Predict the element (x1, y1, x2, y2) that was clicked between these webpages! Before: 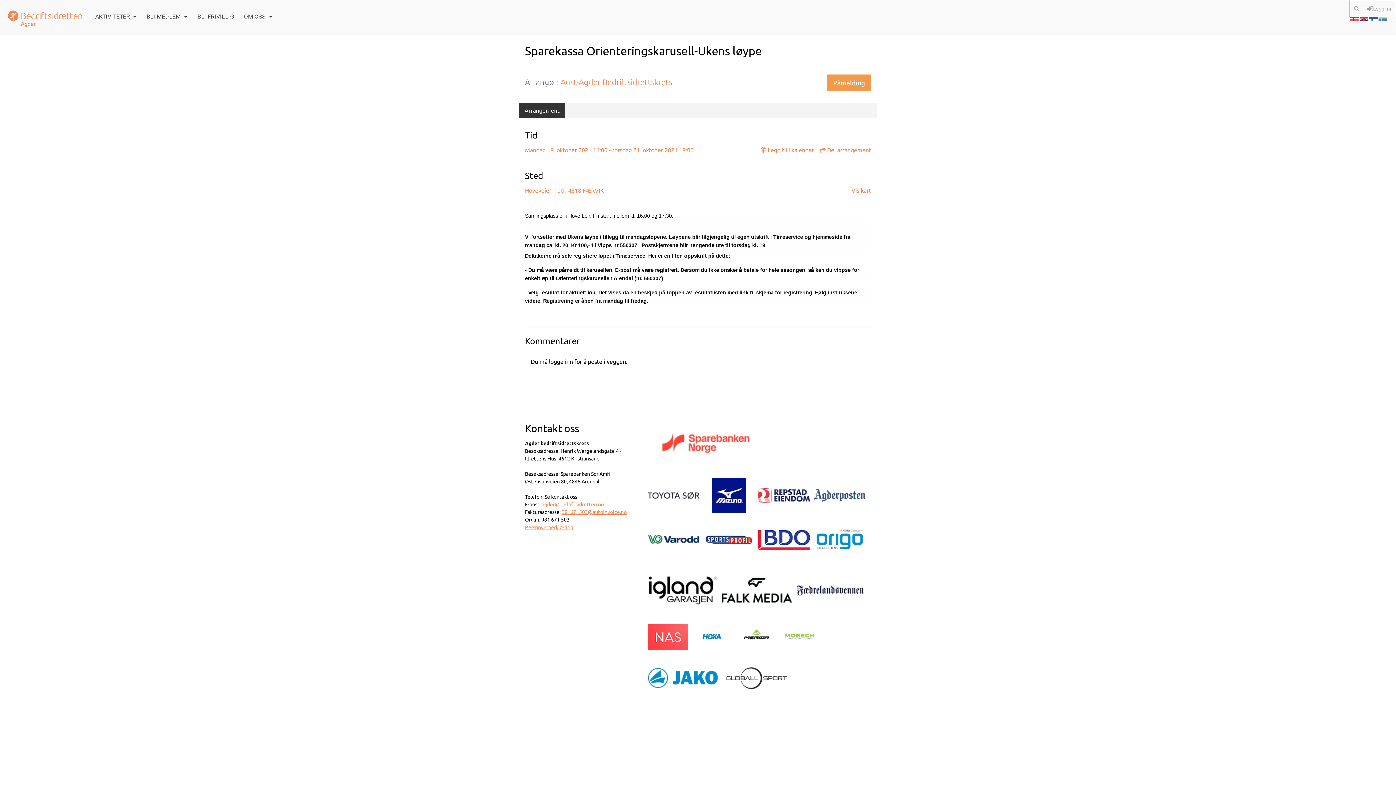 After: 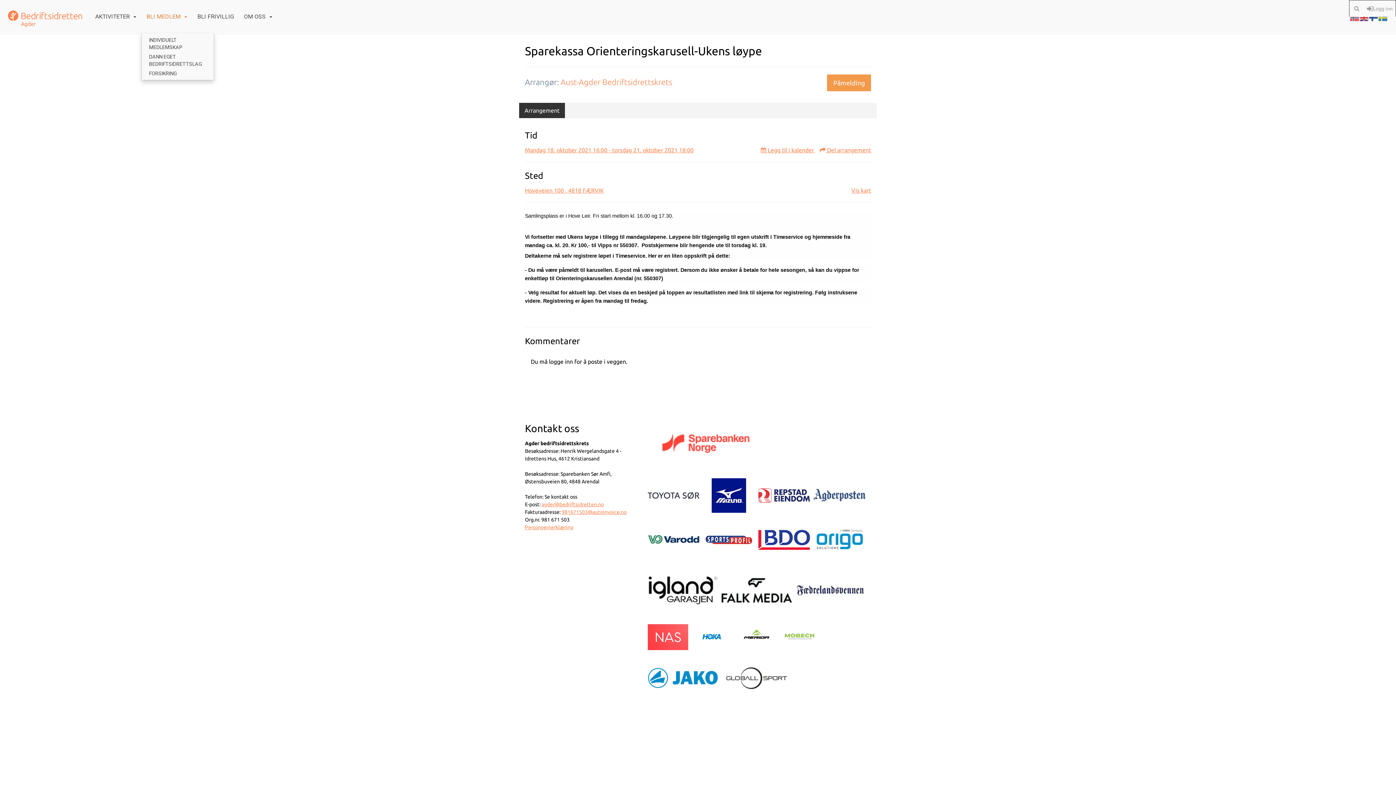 Action: label: BLI MEDLEM bbox: (141, 4, 192, 29)